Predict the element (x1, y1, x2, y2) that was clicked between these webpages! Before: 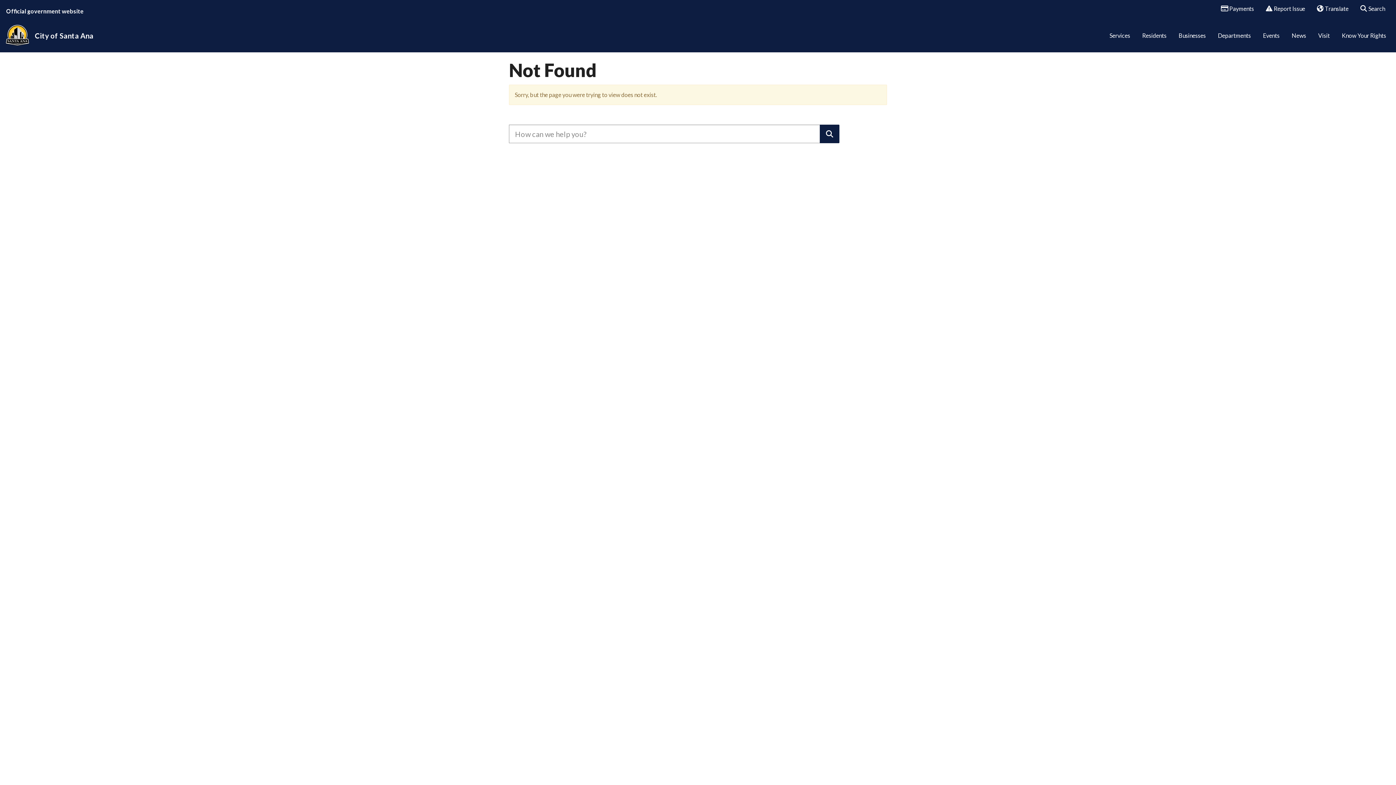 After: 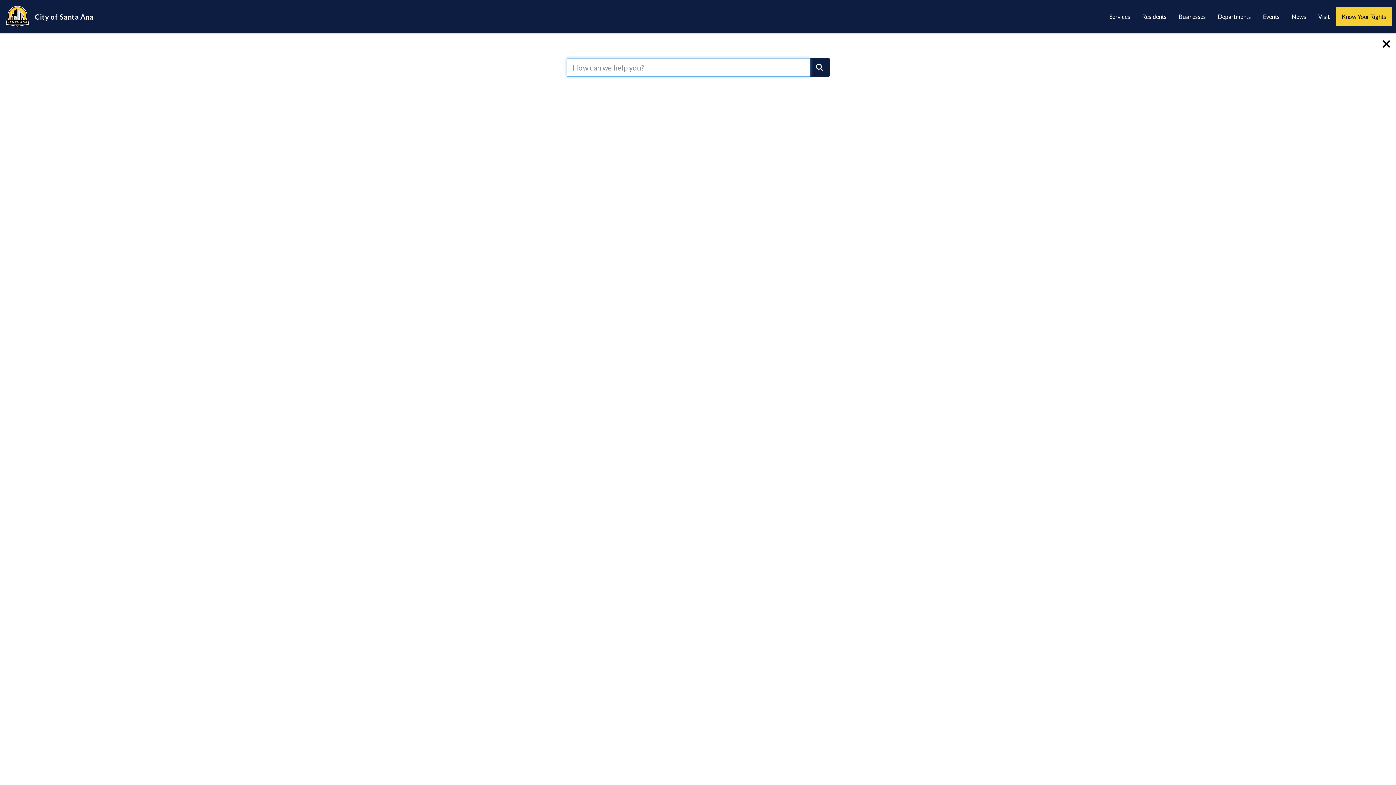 Action: label:  Search bbox: (1355, 0, 1391, 17)